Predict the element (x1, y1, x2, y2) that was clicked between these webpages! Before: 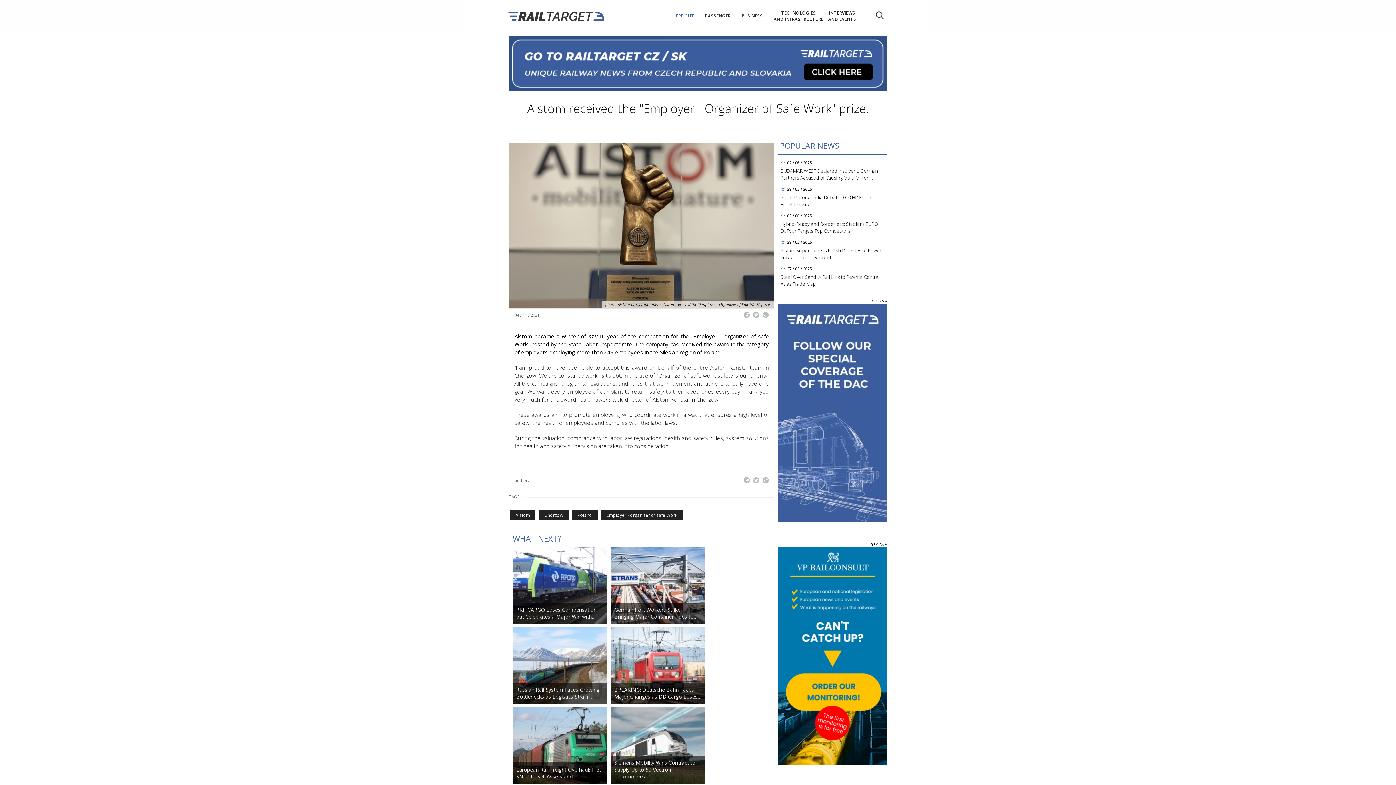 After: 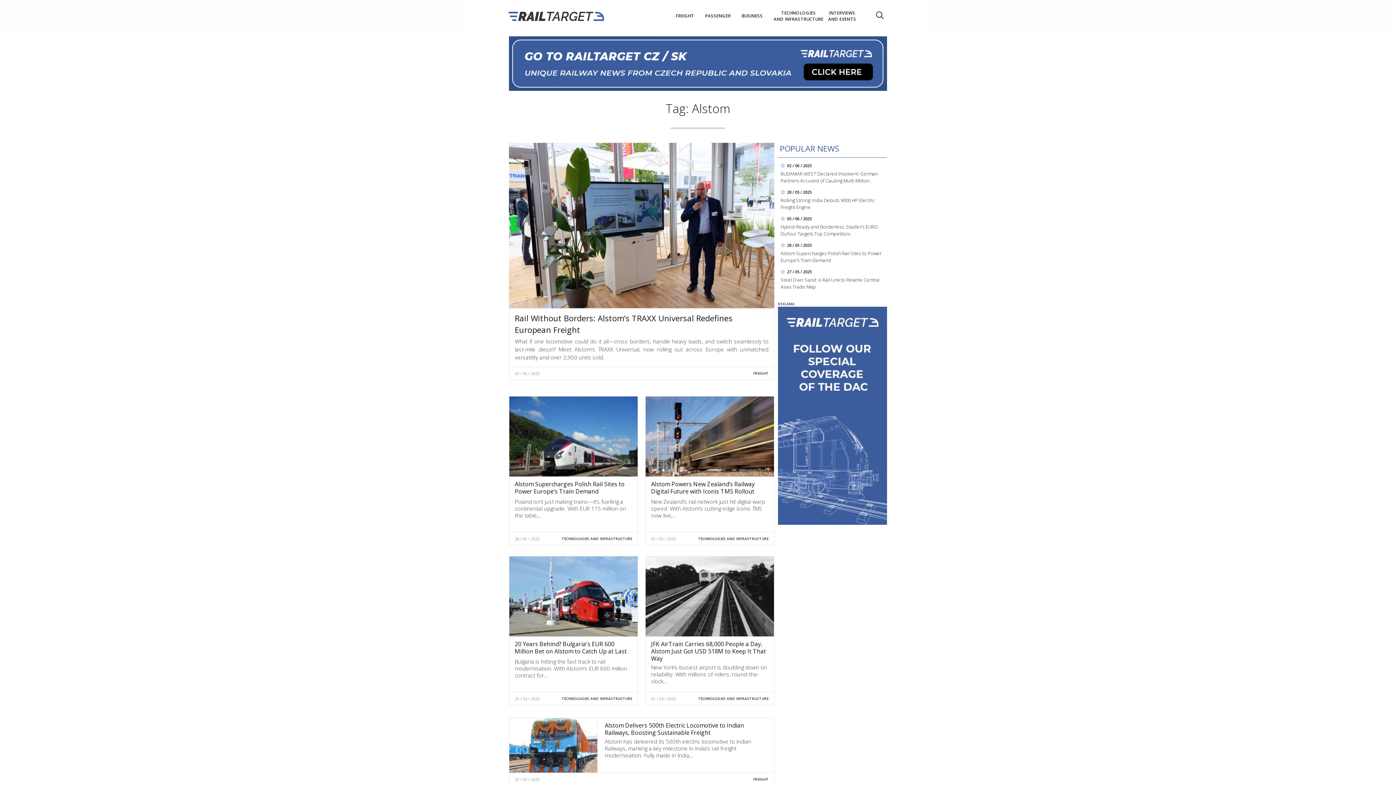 Action: label: Alstom bbox: (510, 510, 535, 520)